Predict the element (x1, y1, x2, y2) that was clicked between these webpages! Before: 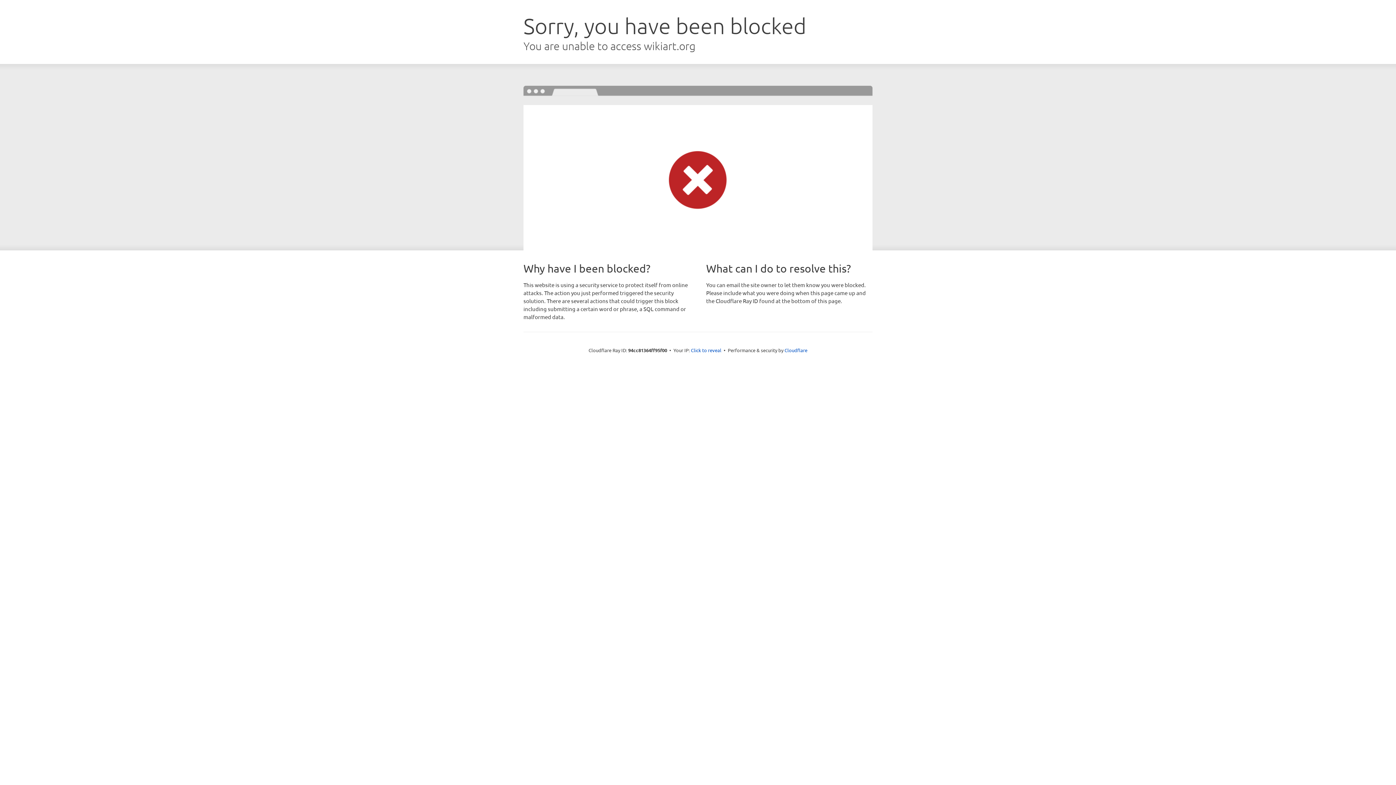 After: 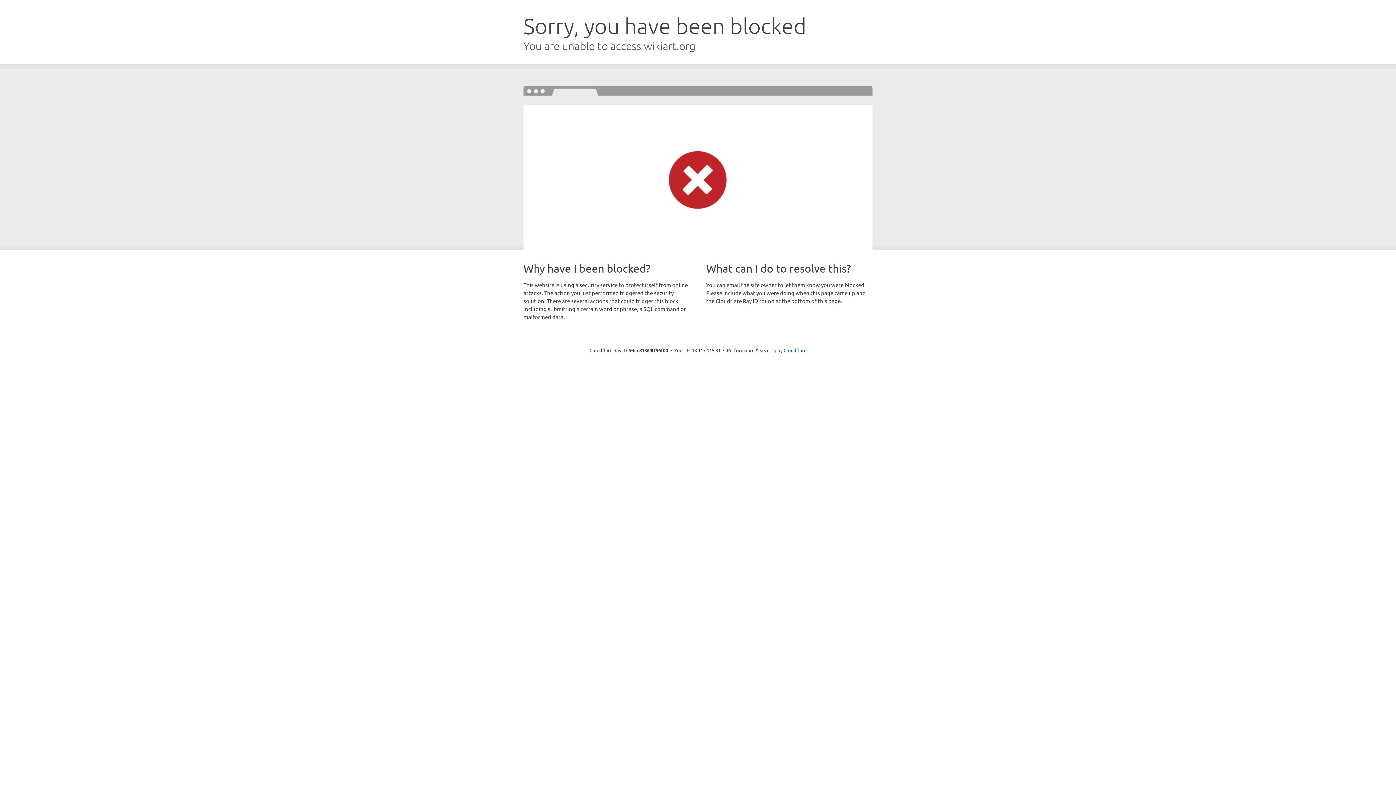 Action: label: Click to reveal bbox: (691, 346, 721, 353)